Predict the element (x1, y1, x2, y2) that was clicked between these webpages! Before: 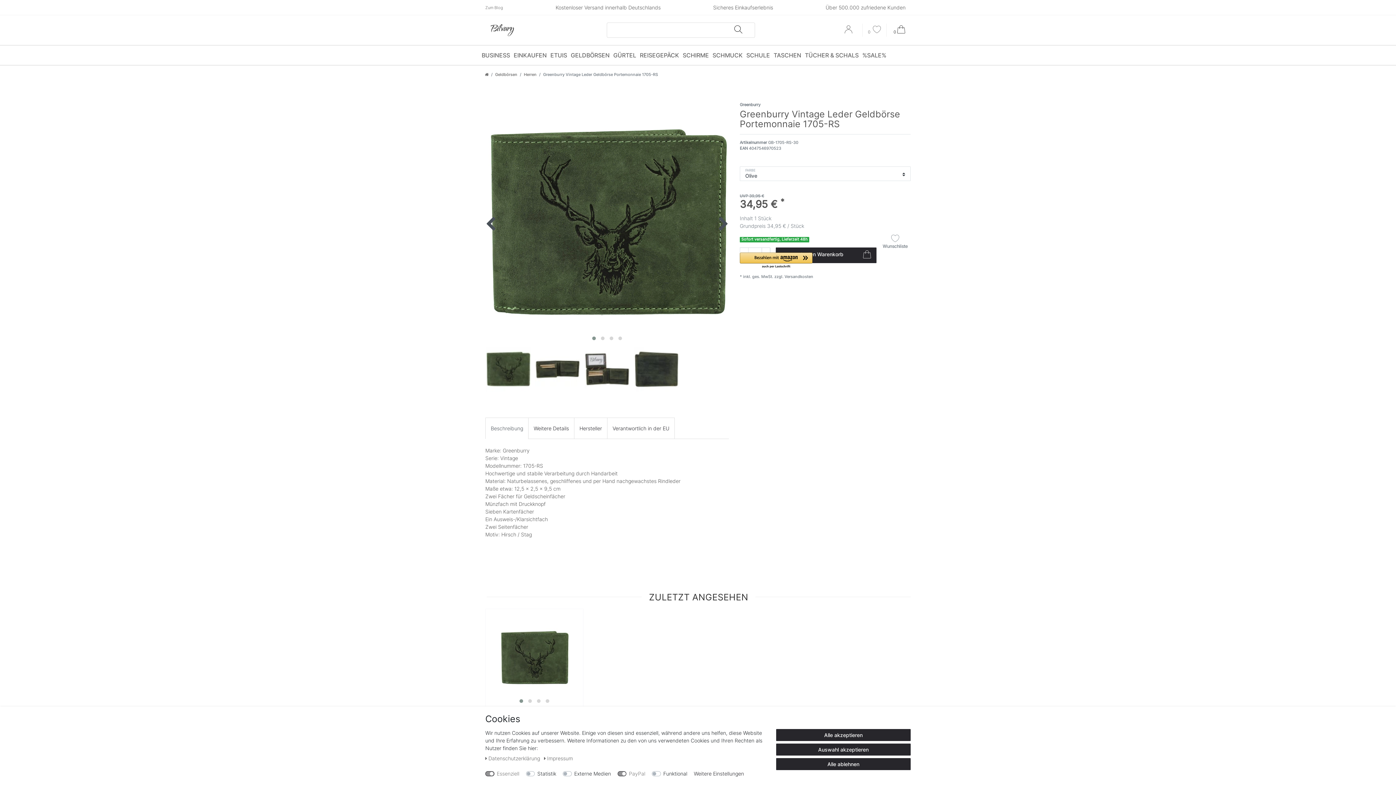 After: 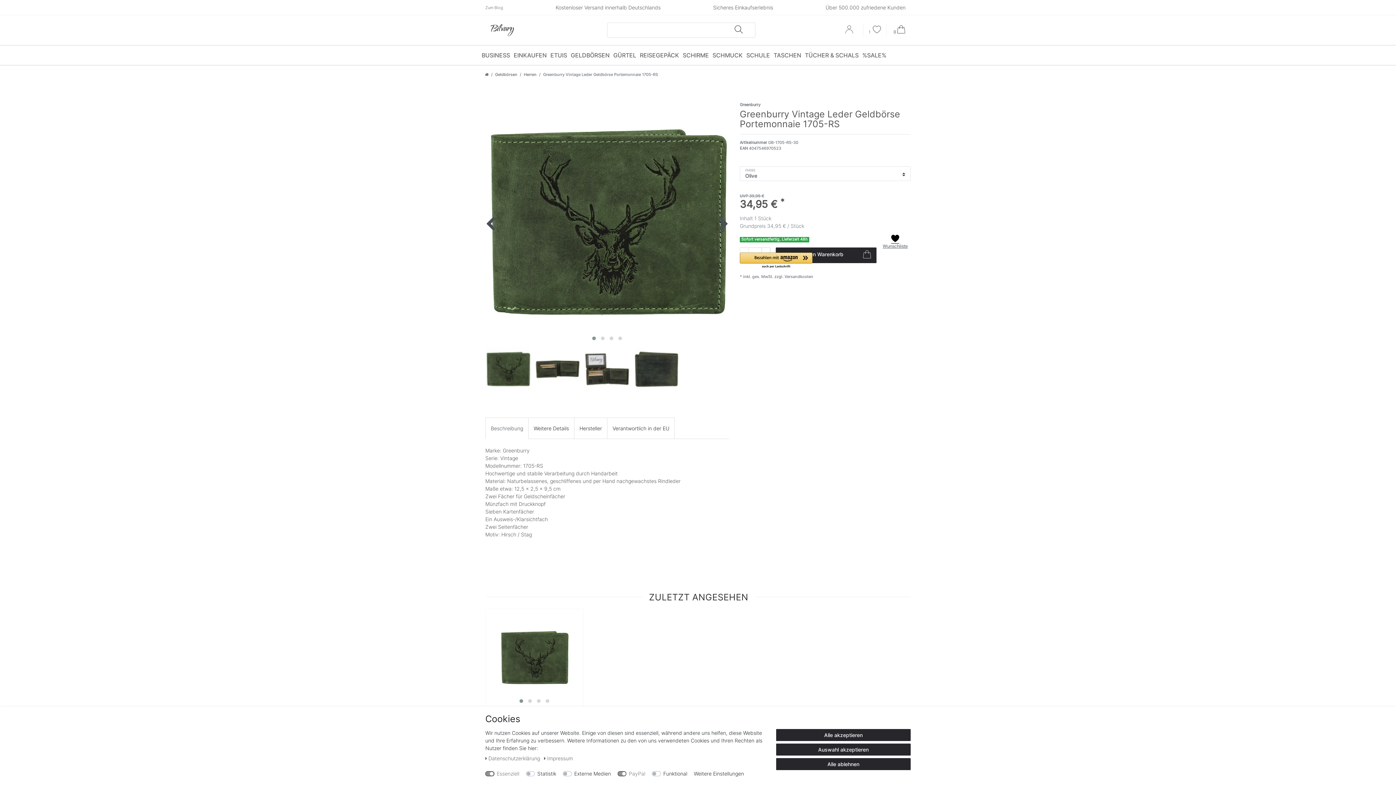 Action: bbox: (880, 232, 910, 251) label: Wunschliste